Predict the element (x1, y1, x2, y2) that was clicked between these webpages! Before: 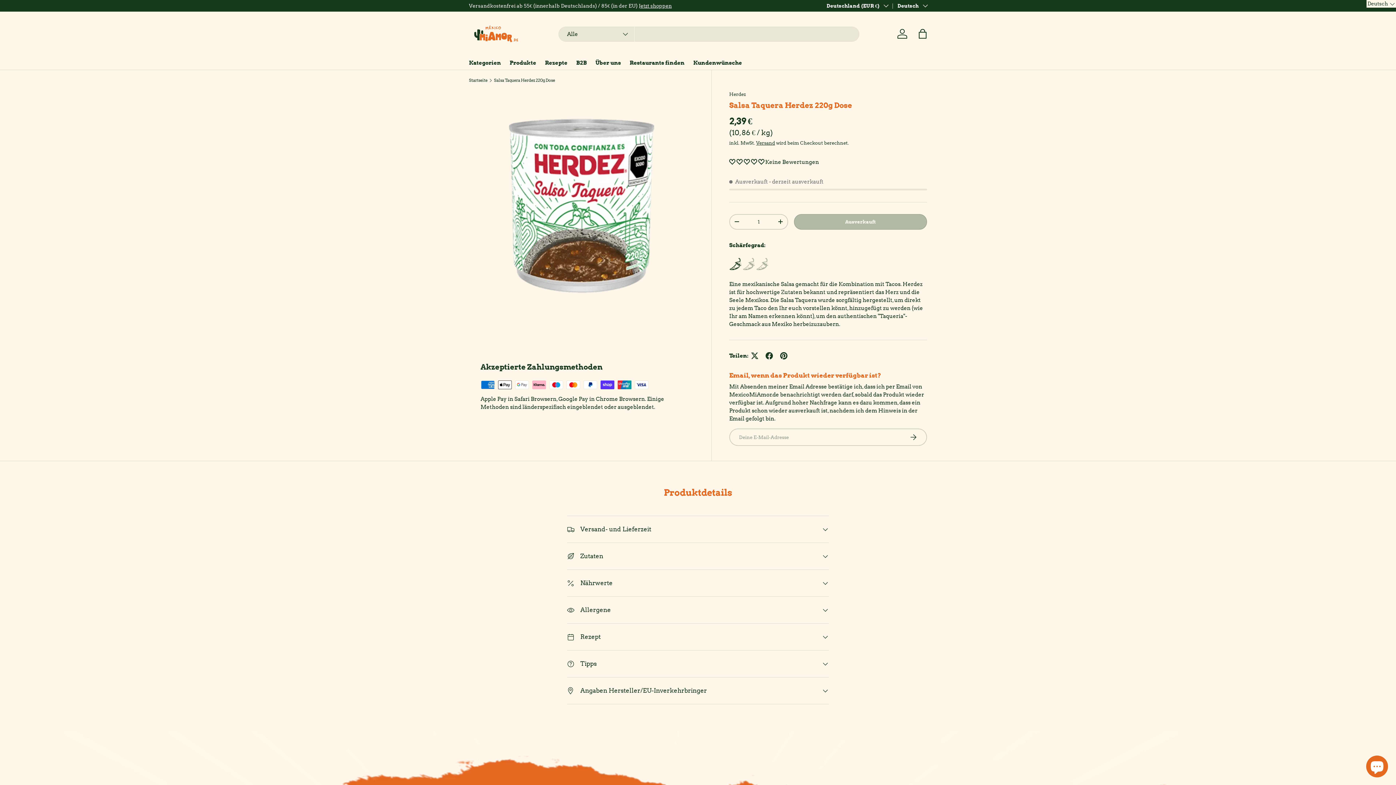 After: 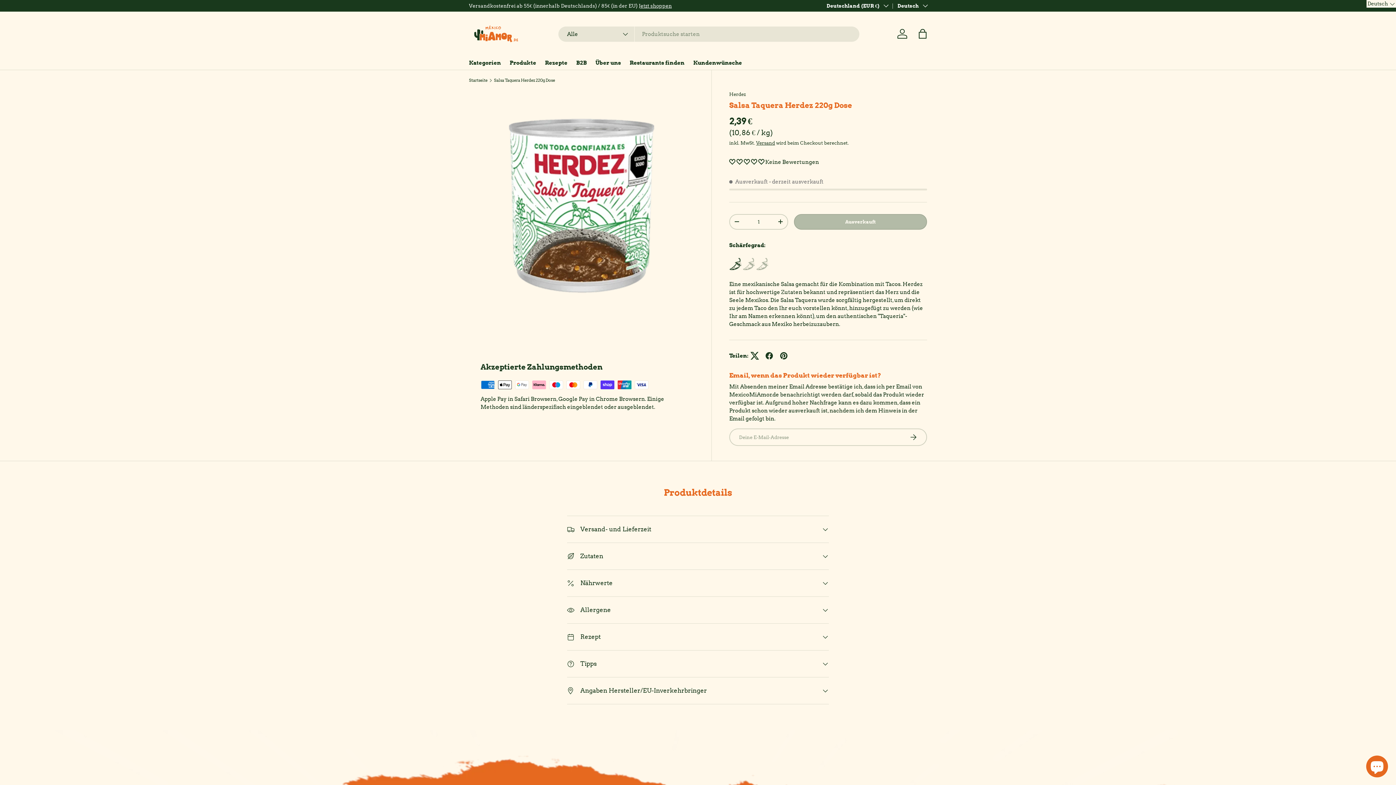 Action: bbox: (747, 348, 762, 363)